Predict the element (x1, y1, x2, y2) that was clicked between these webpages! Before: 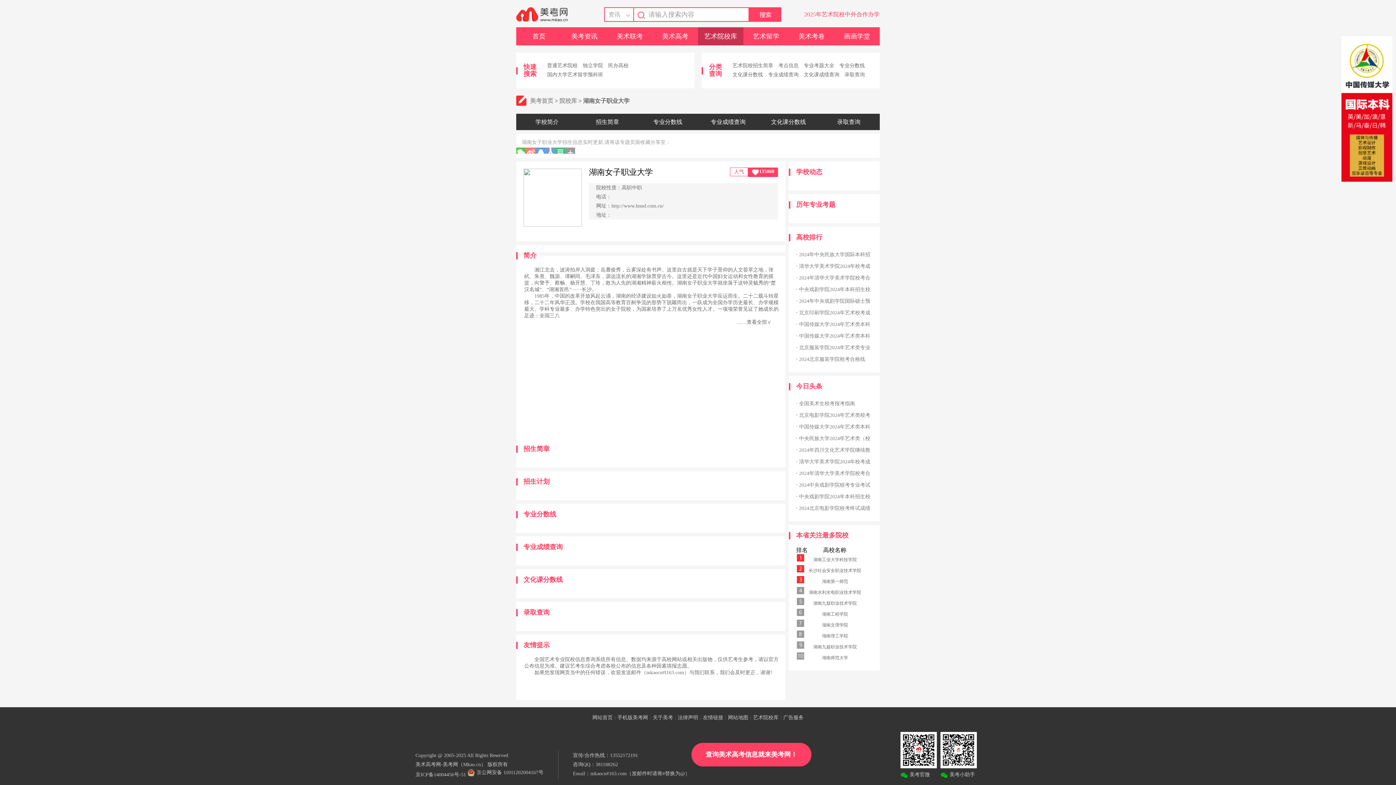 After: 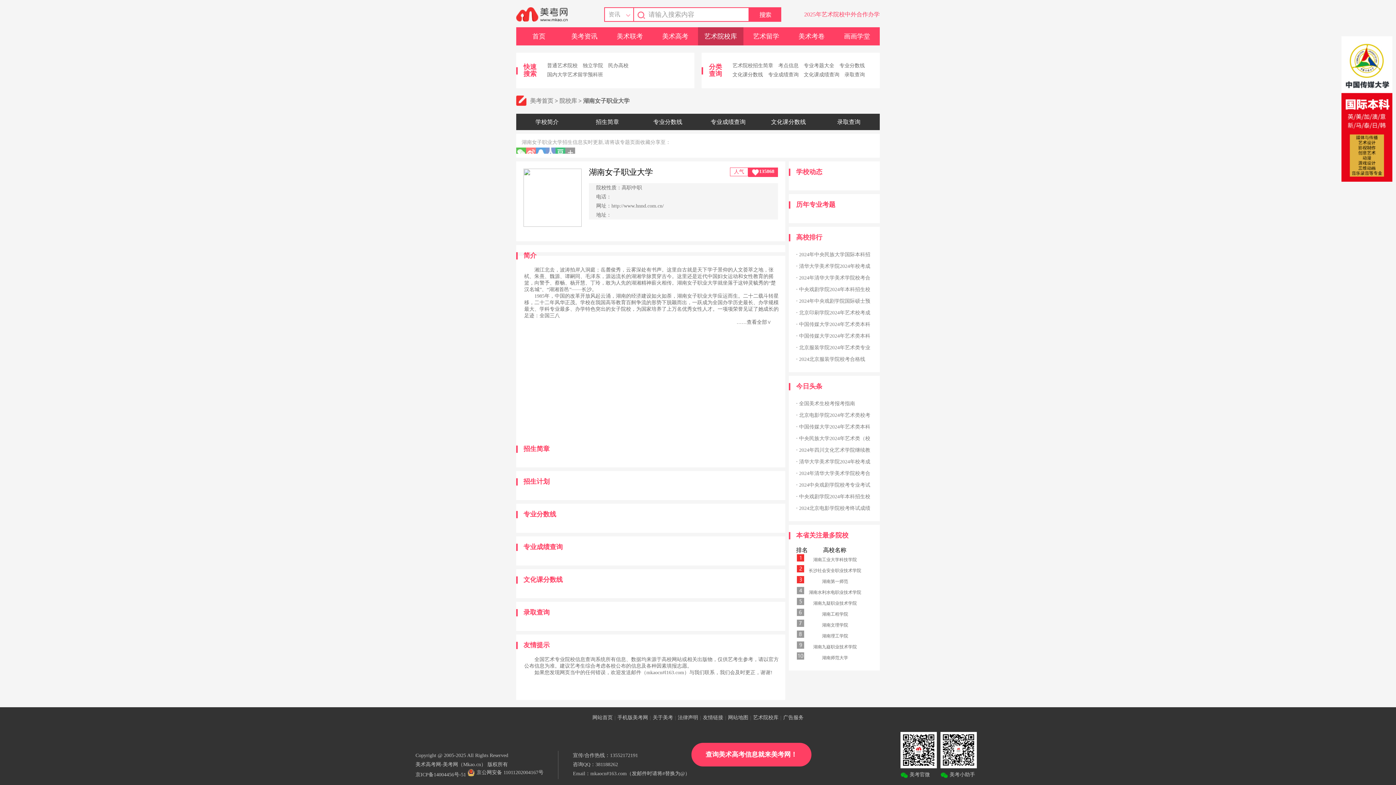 Action: bbox: (808, 598, 862, 609) label: 湖南九疑职业技术学院